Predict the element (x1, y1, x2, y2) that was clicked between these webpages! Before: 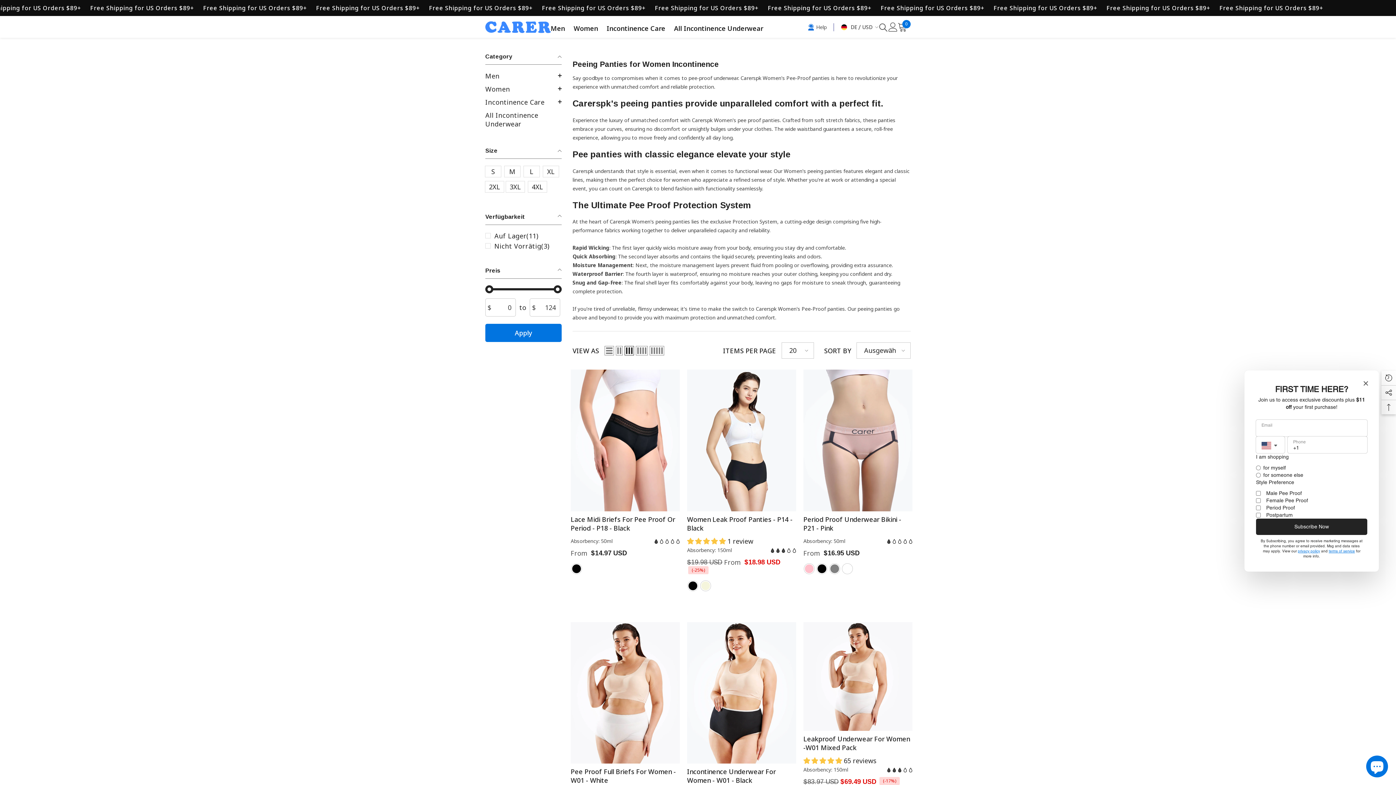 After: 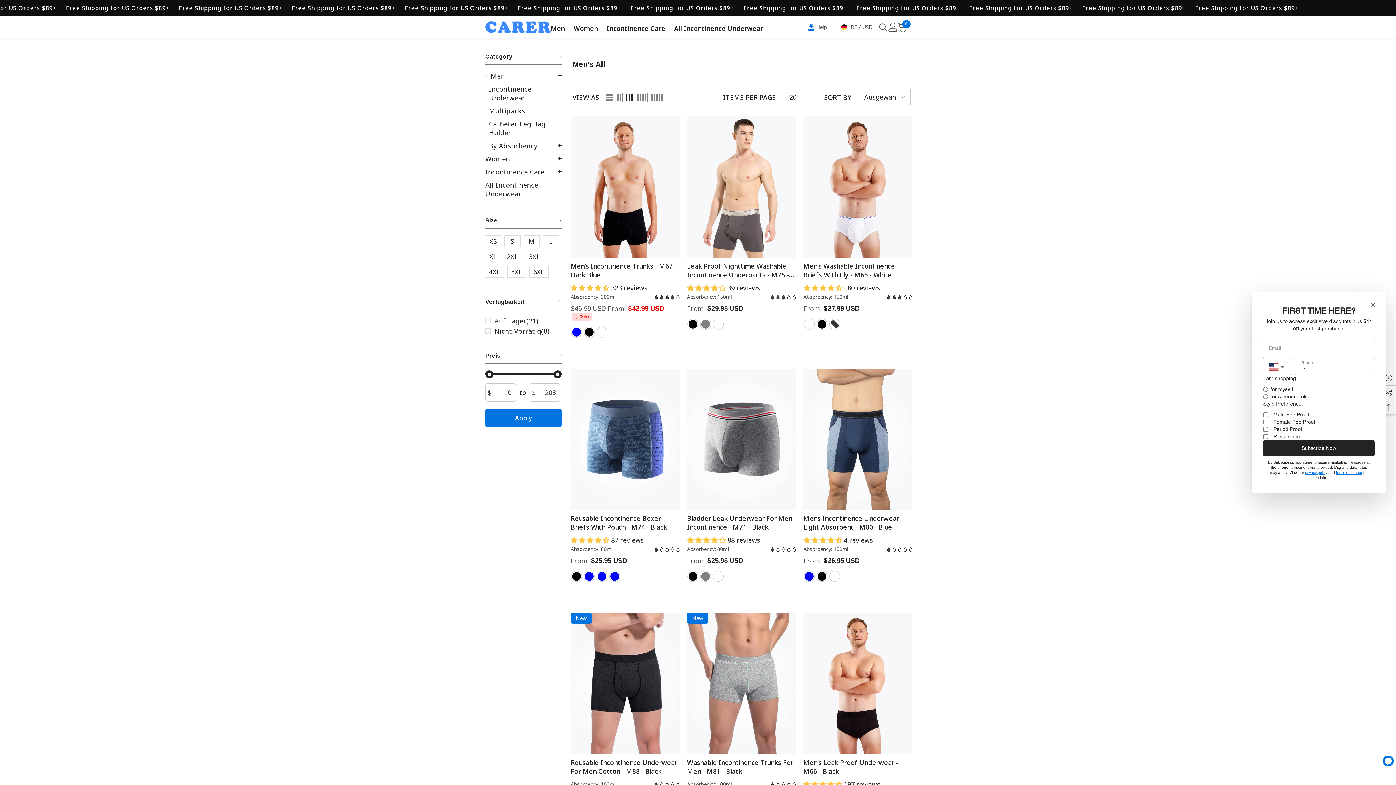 Action: label: link bbox: (485, 69, 499, 82)